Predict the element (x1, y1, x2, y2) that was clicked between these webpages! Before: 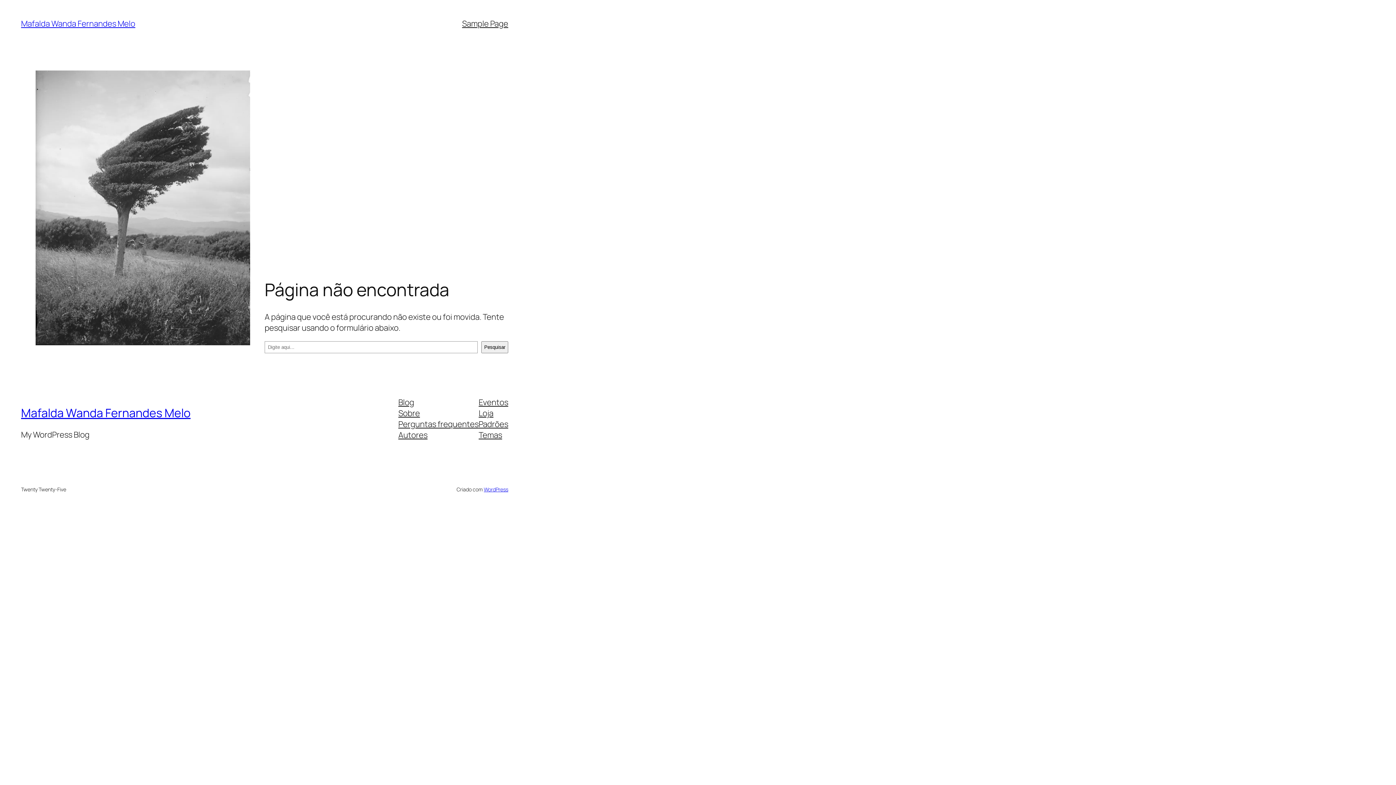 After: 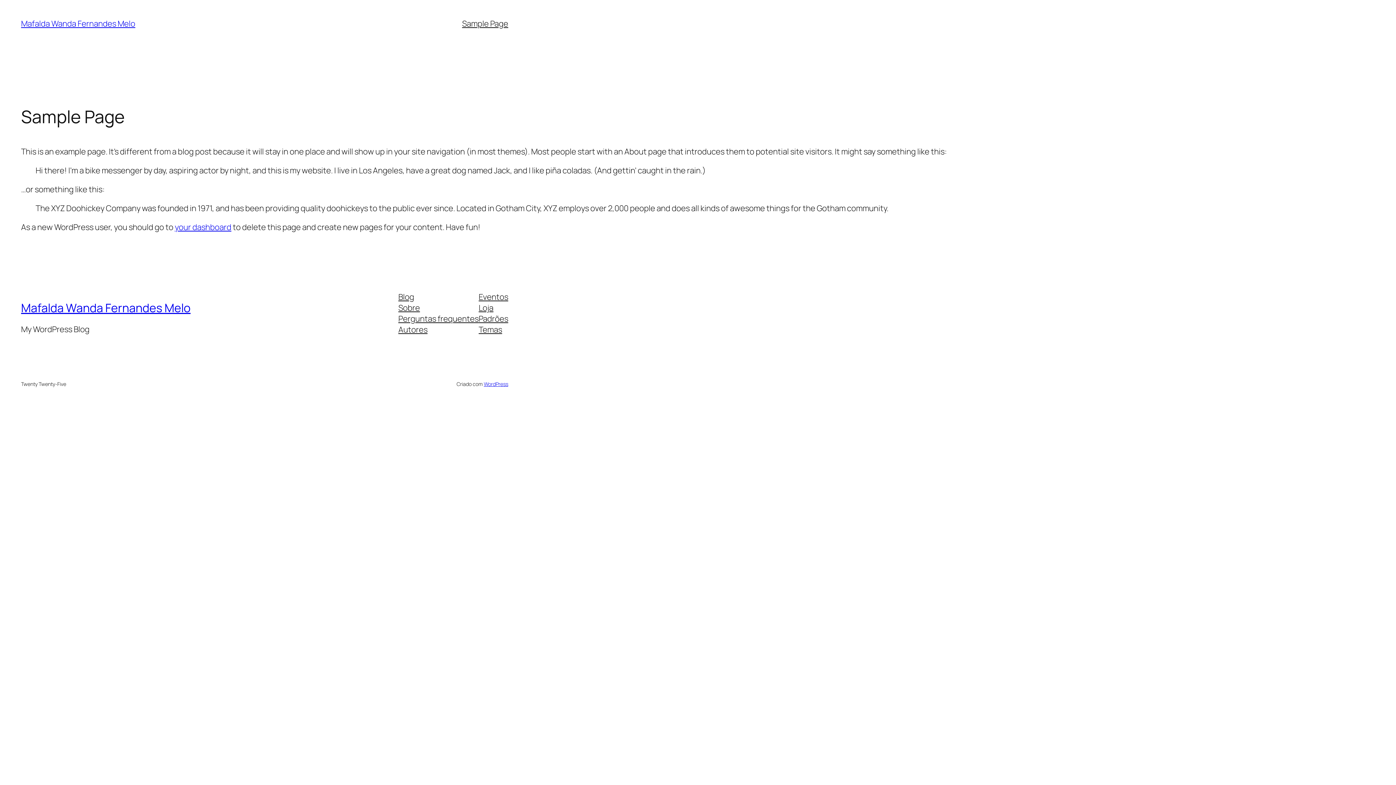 Action: bbox: (462, 18, 508, 29) label: Sample Page